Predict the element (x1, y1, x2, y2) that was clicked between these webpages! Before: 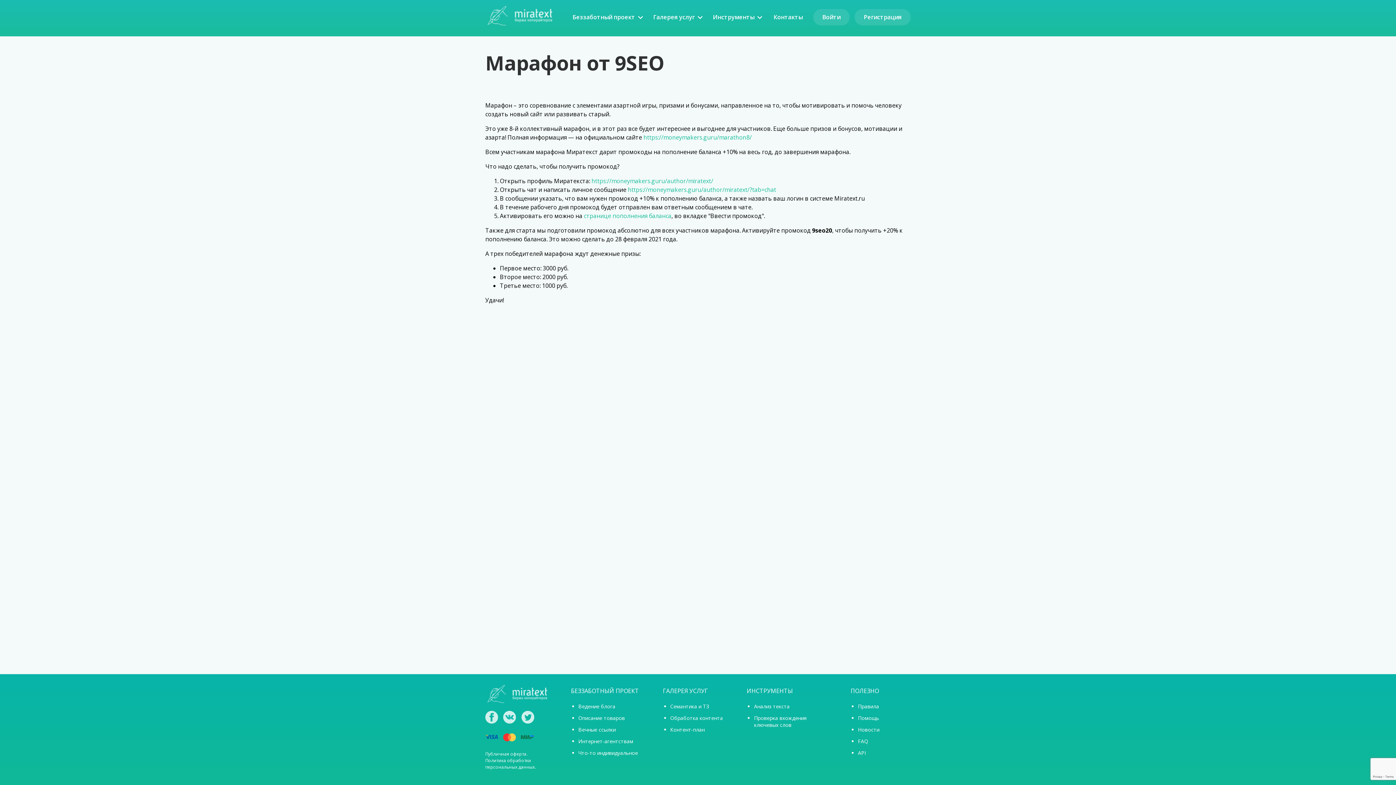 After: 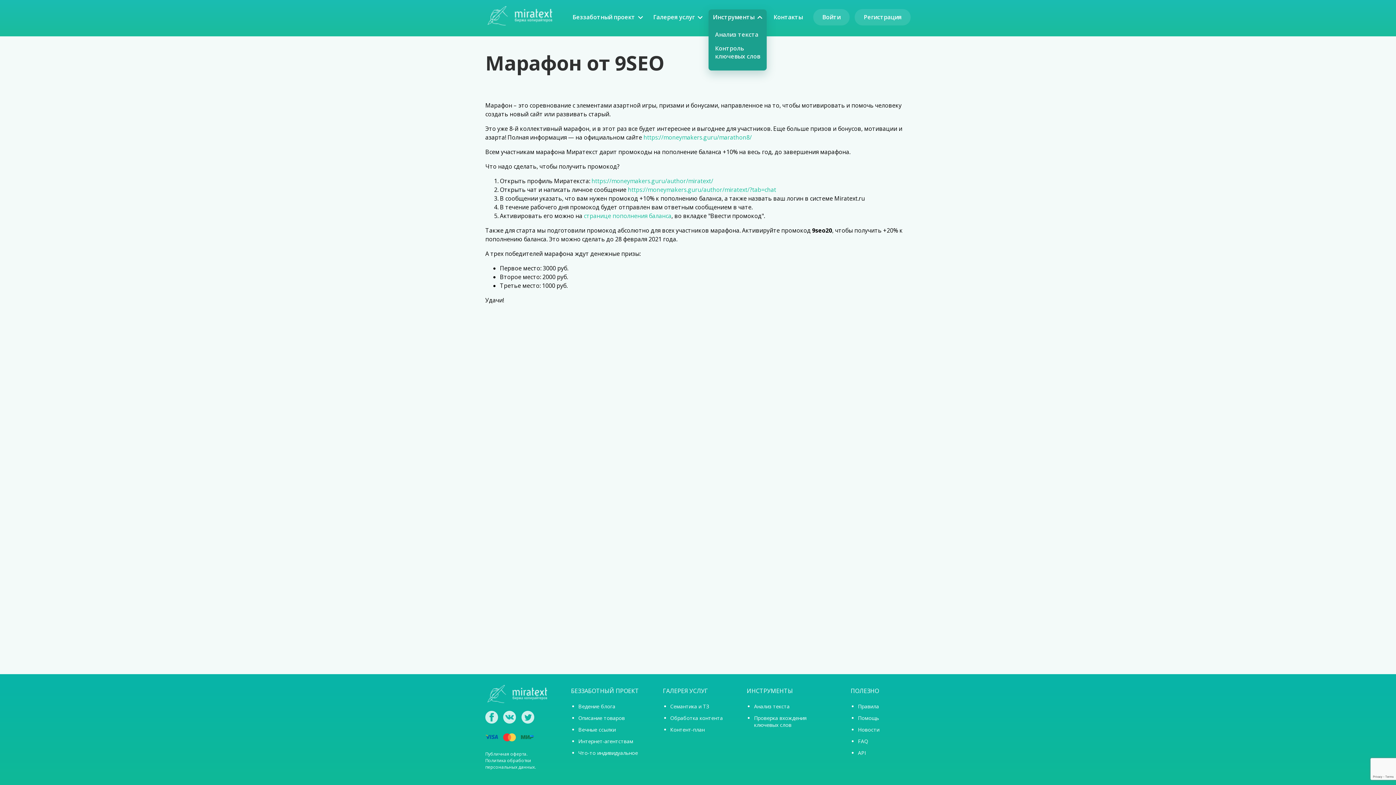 Action: bbox: (713, 9, 762, 25) label: Инструменты